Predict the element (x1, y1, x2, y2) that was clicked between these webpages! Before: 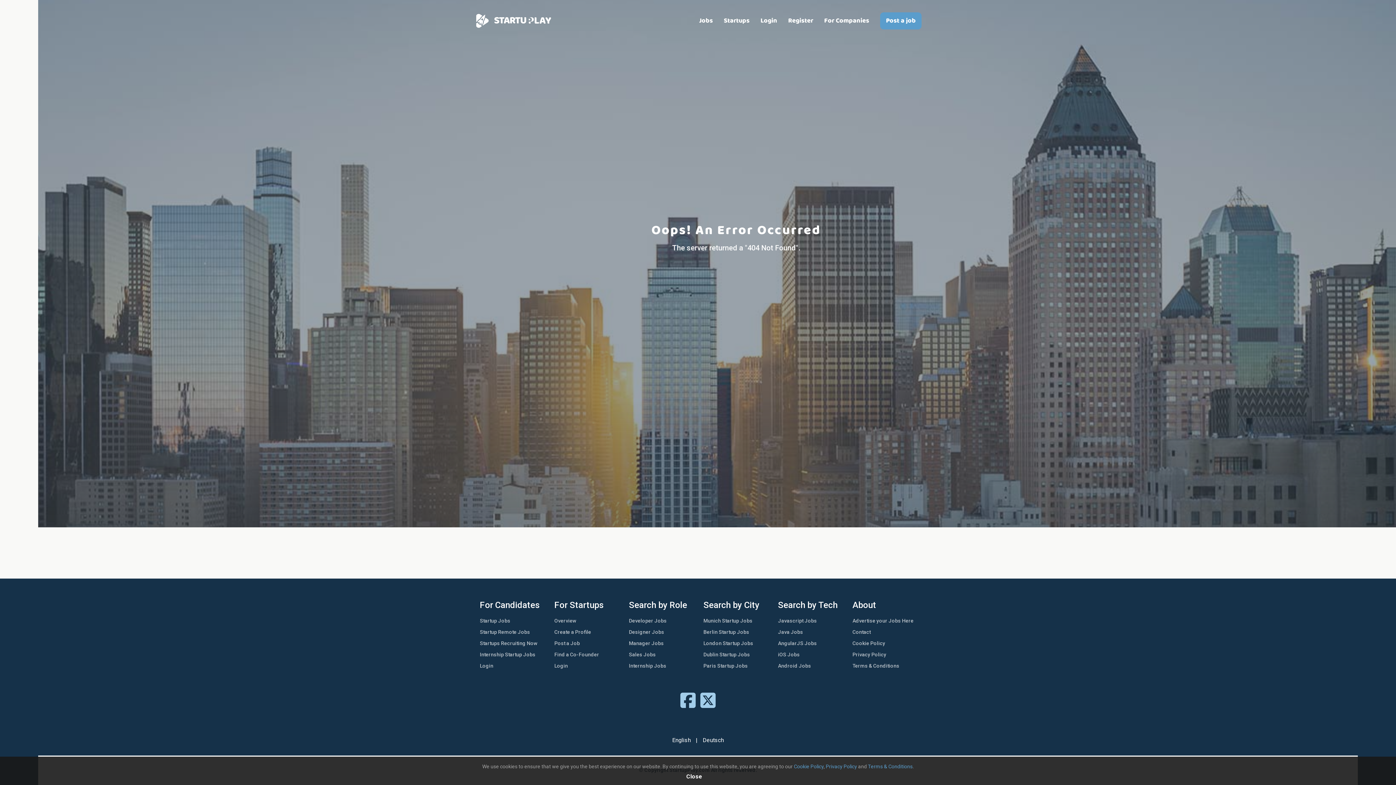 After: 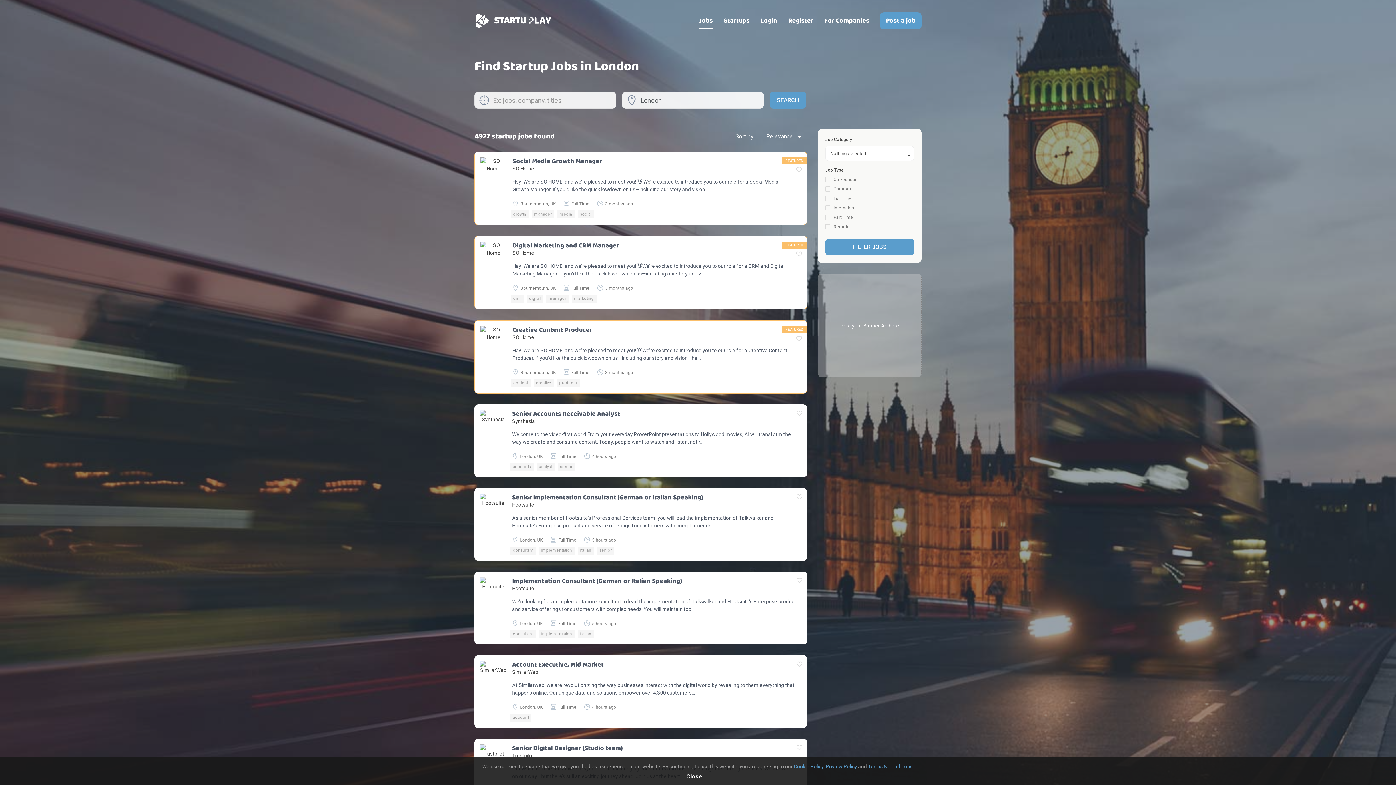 Action: bbox: (703, 640, 753, 647) label: London Startup Jobs